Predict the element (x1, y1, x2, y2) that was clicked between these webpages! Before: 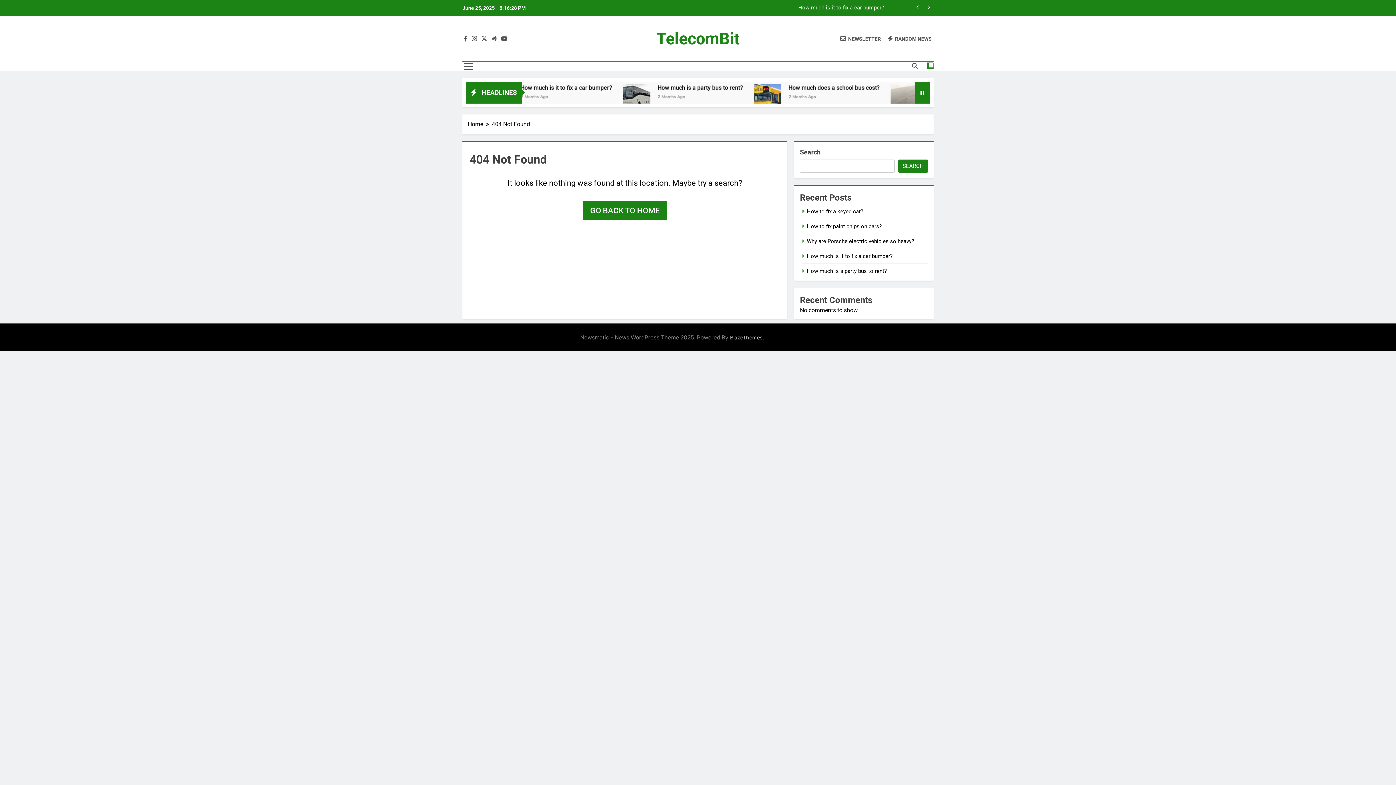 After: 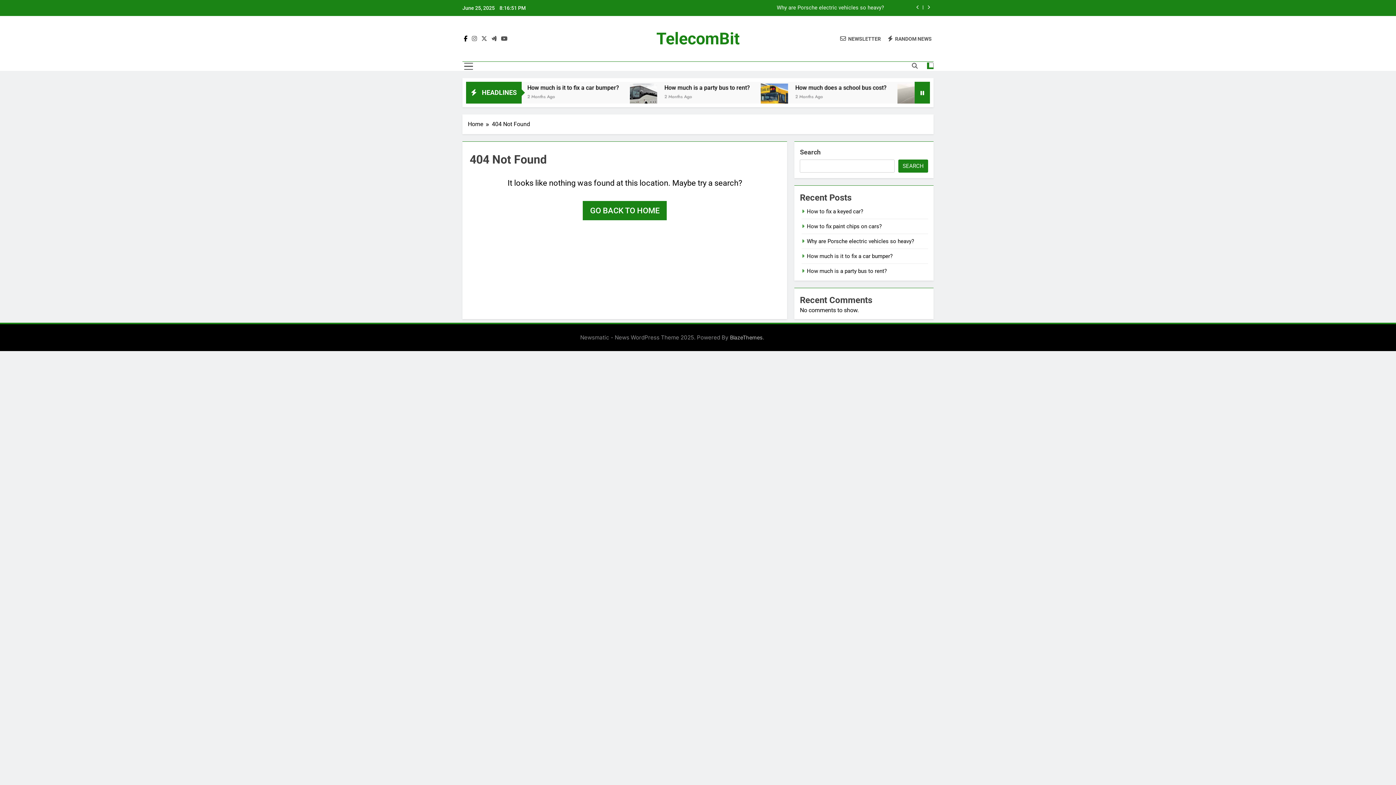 Action: bbox: (462, 35, 469, 42)